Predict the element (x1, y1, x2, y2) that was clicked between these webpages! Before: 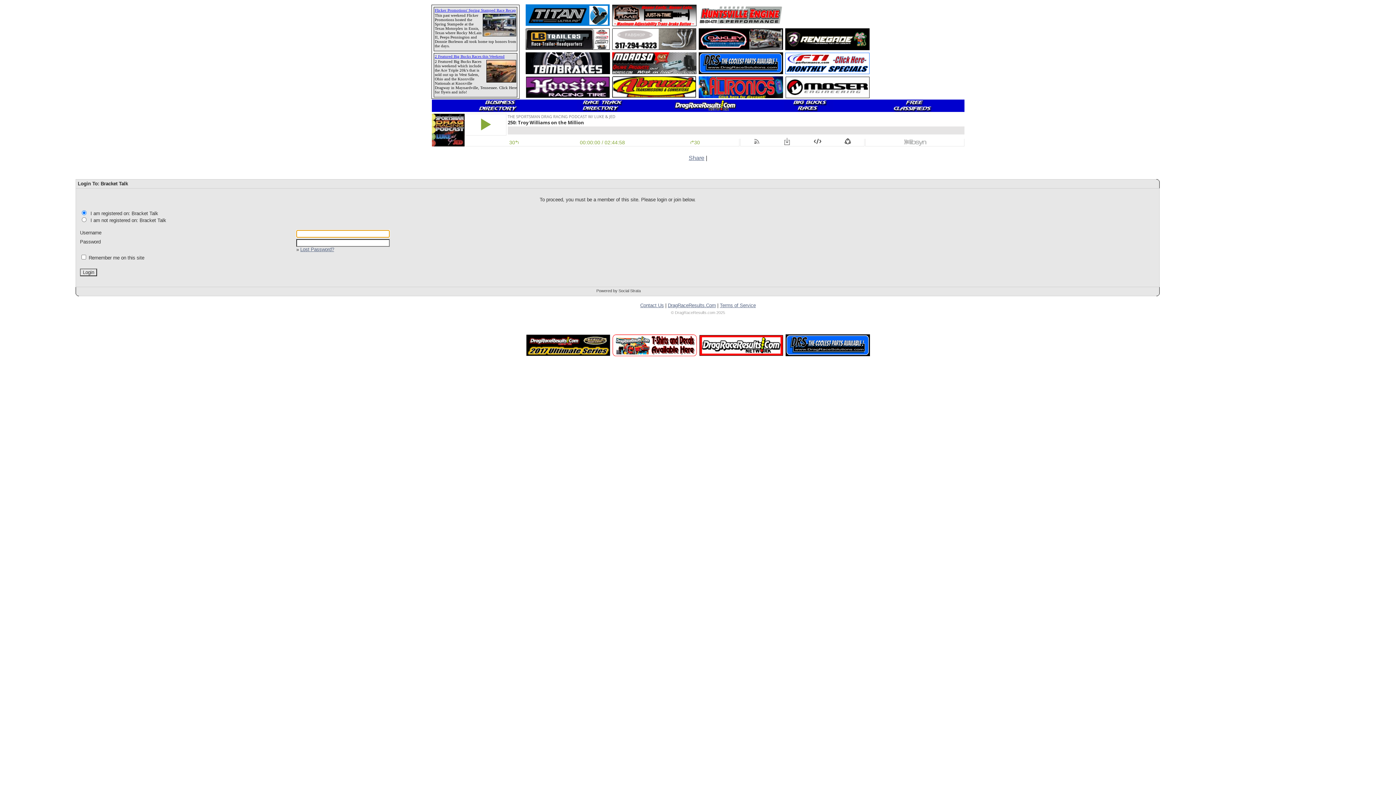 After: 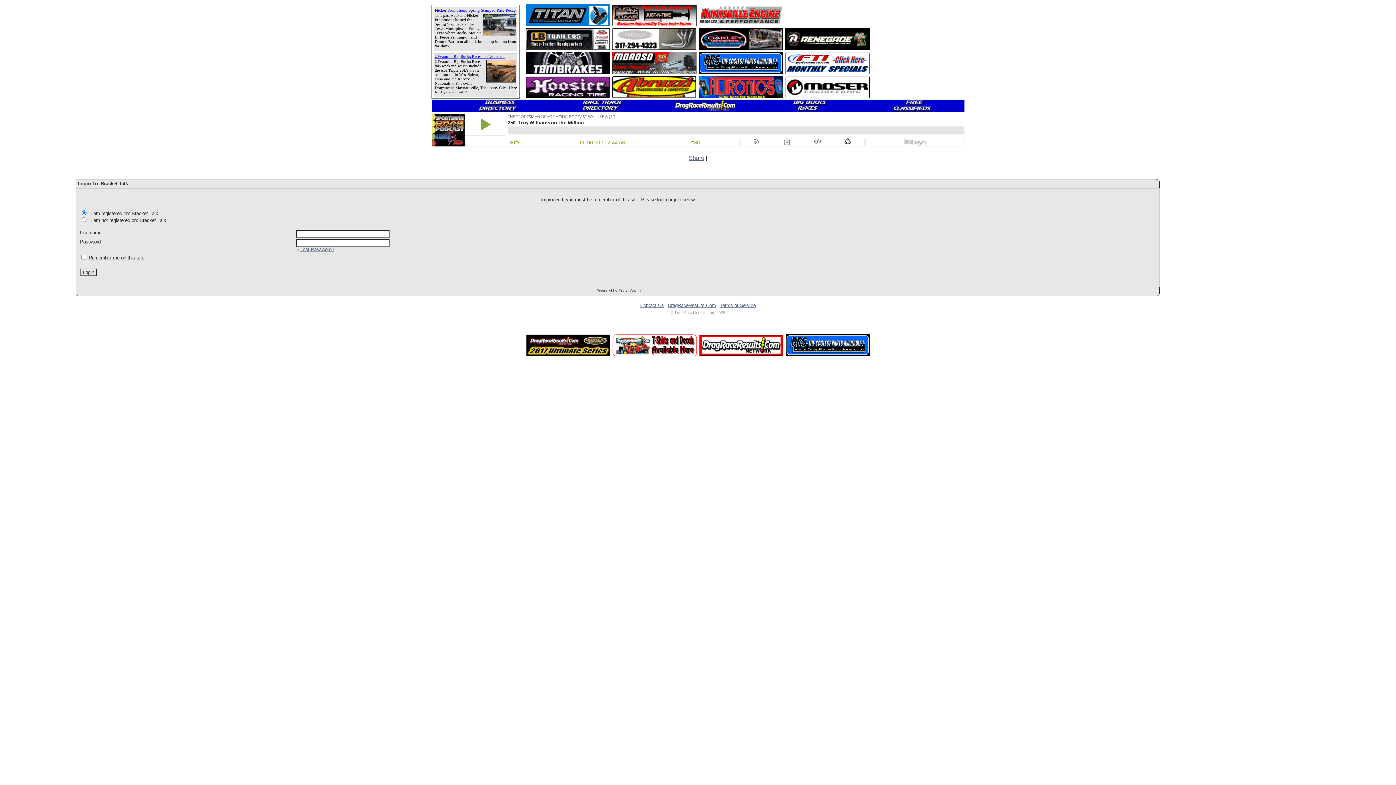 Action: bbox: (698, 45, 783, 51)